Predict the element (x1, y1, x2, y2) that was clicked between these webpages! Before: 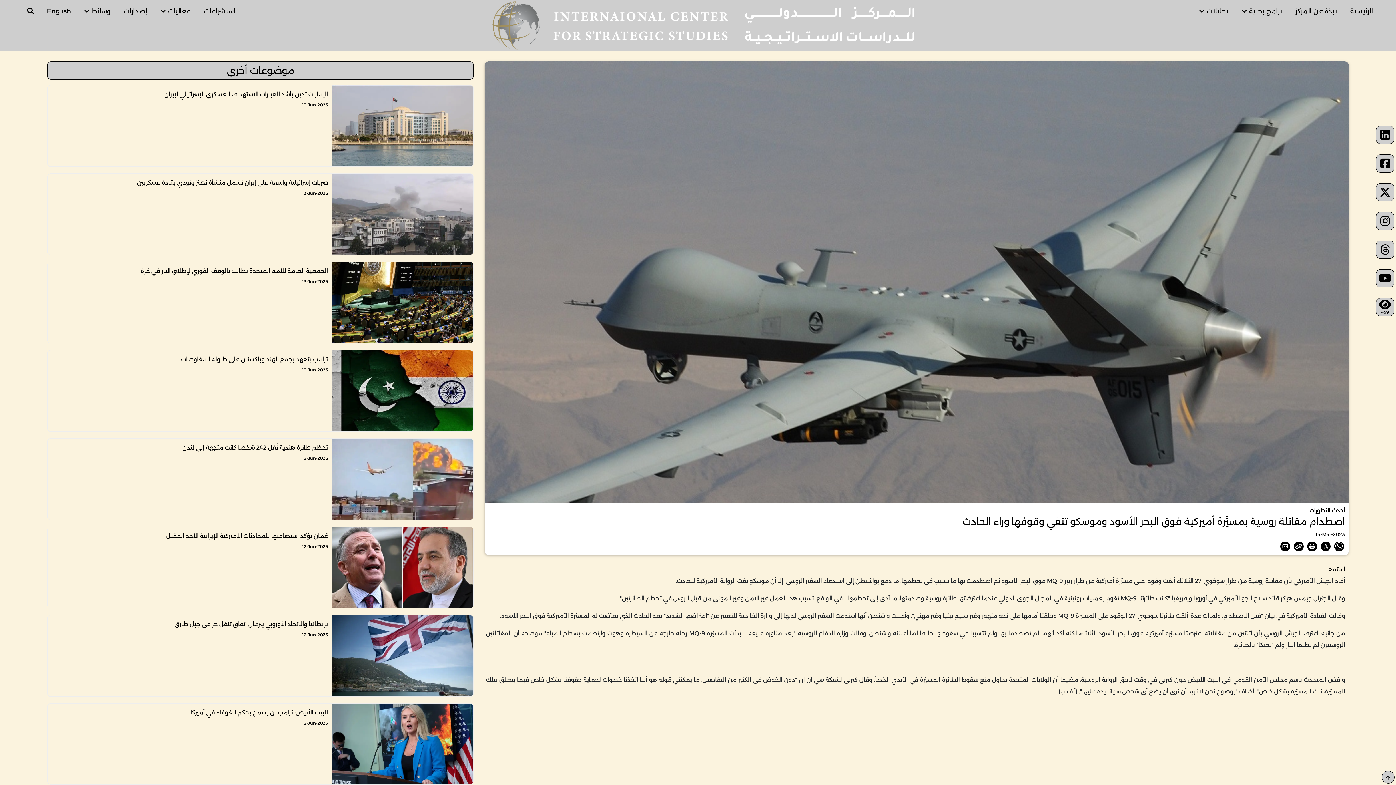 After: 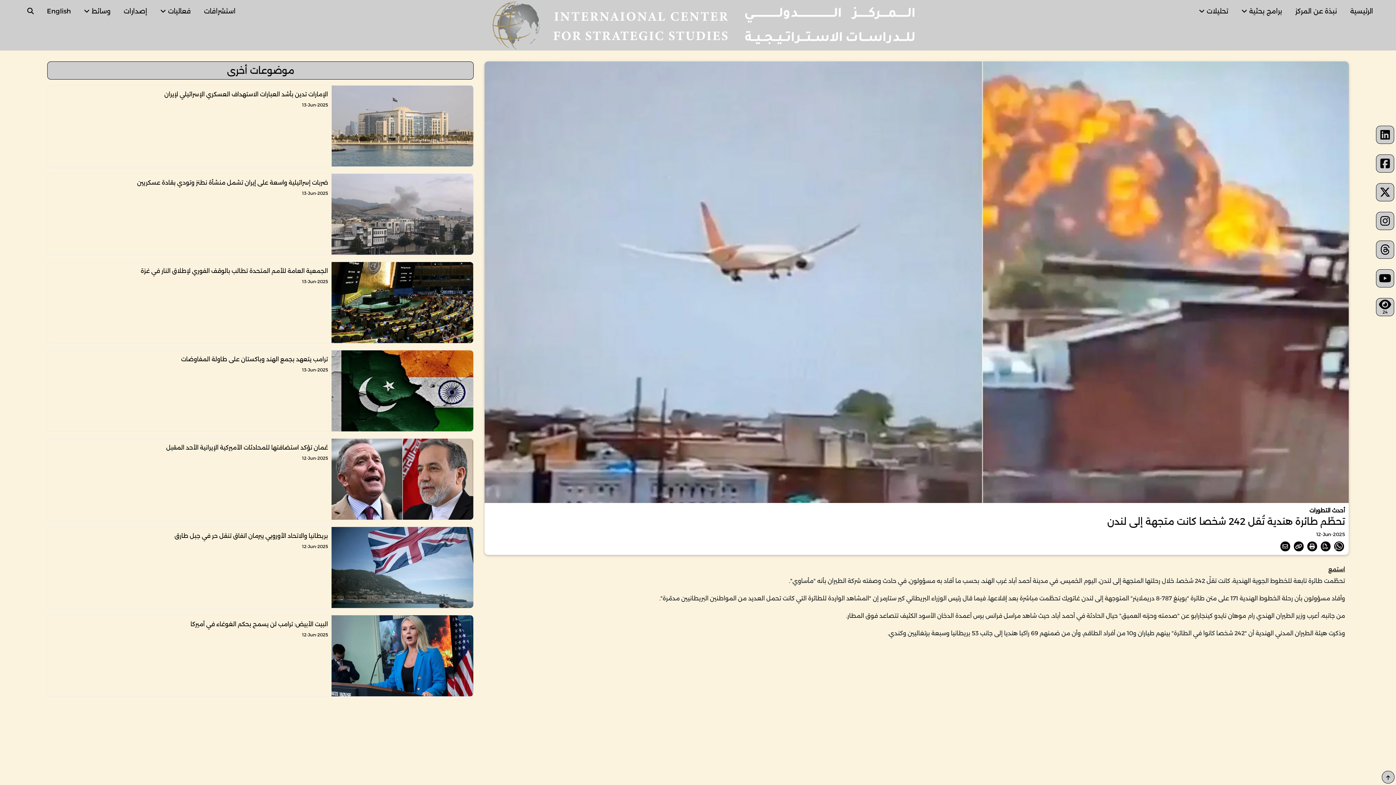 Action: bbox: (182, 444, 328, 453) label: تحطّم طائرة هندية تُقل 242 شخصا كانت متجهة إلى لندن